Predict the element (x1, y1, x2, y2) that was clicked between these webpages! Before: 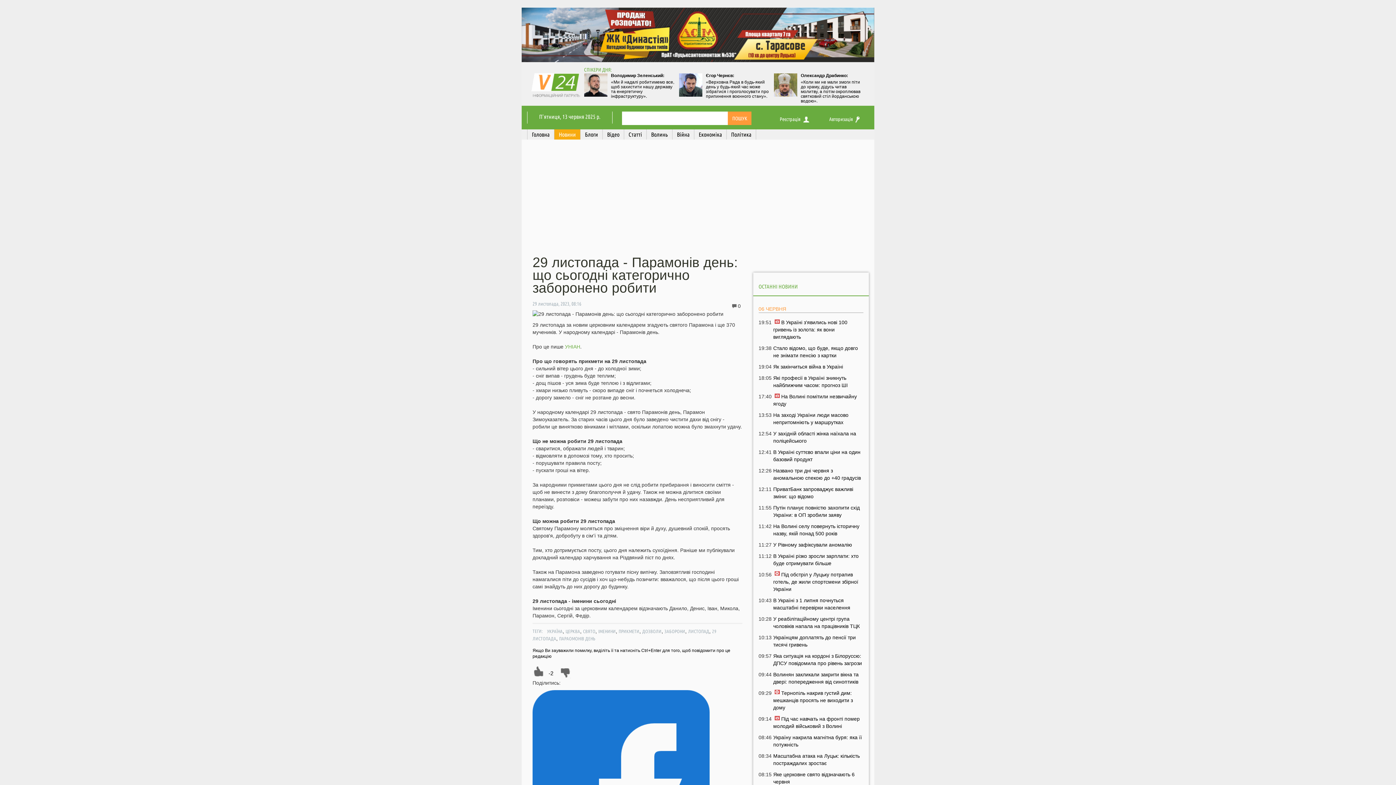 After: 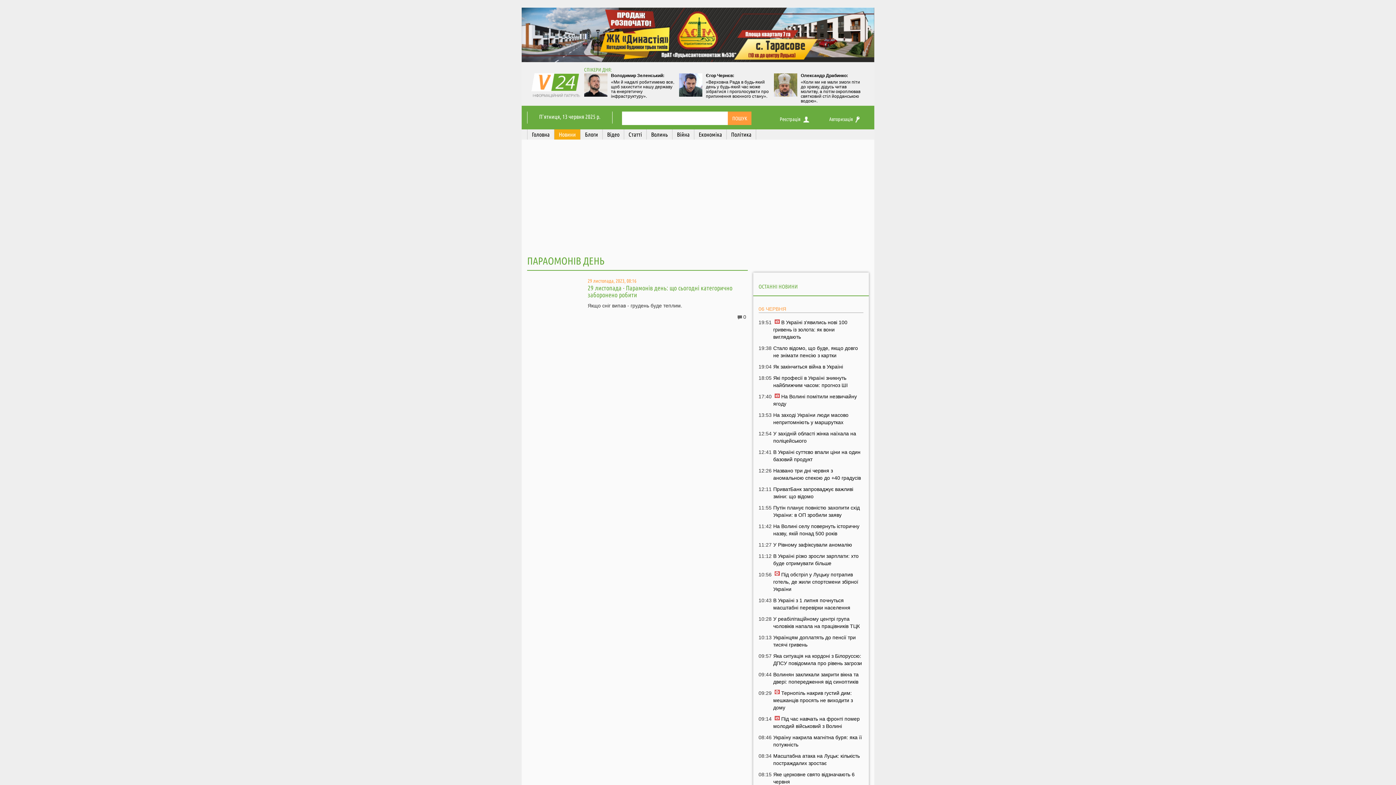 Action: bbox: (559, 636, 595, 641) label: ПАРАОМОНІВ ДЕНЬ